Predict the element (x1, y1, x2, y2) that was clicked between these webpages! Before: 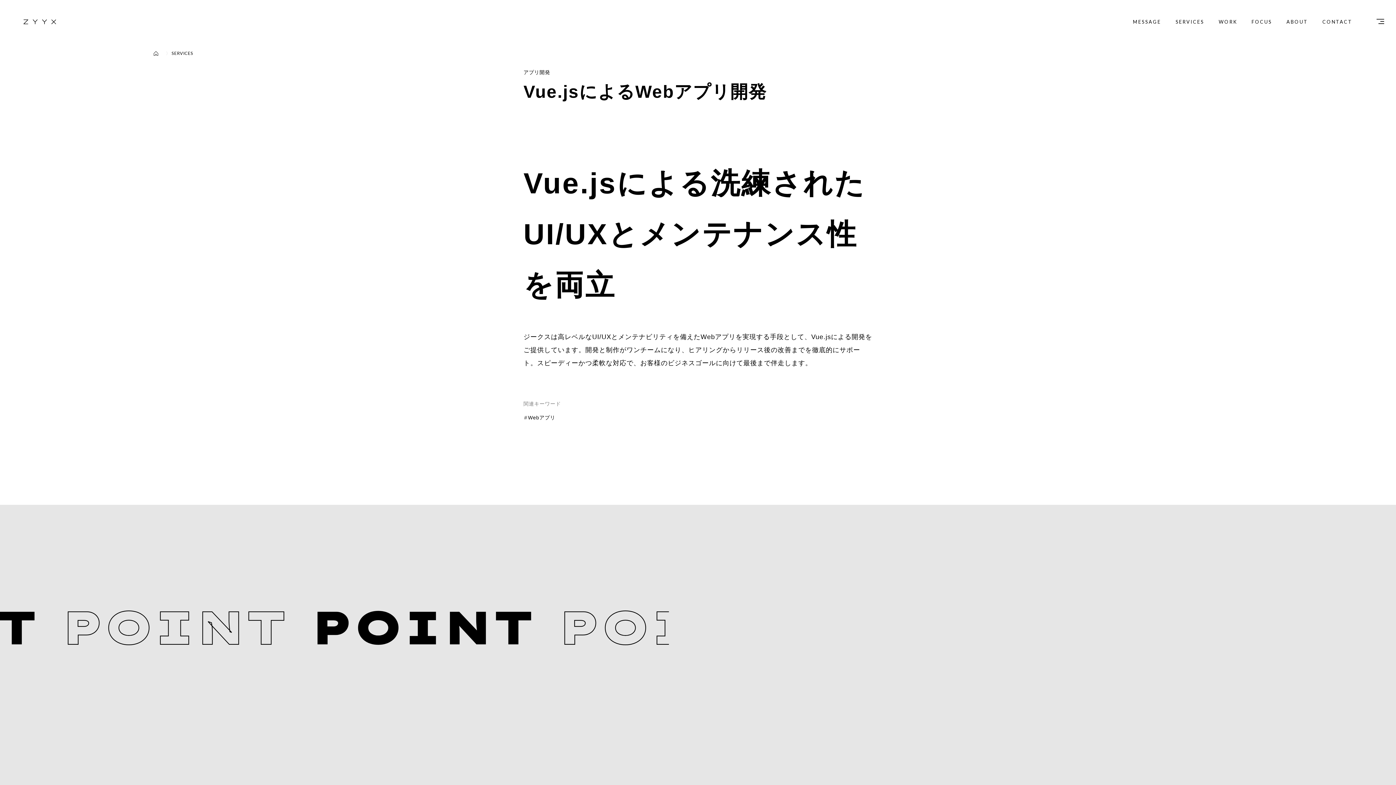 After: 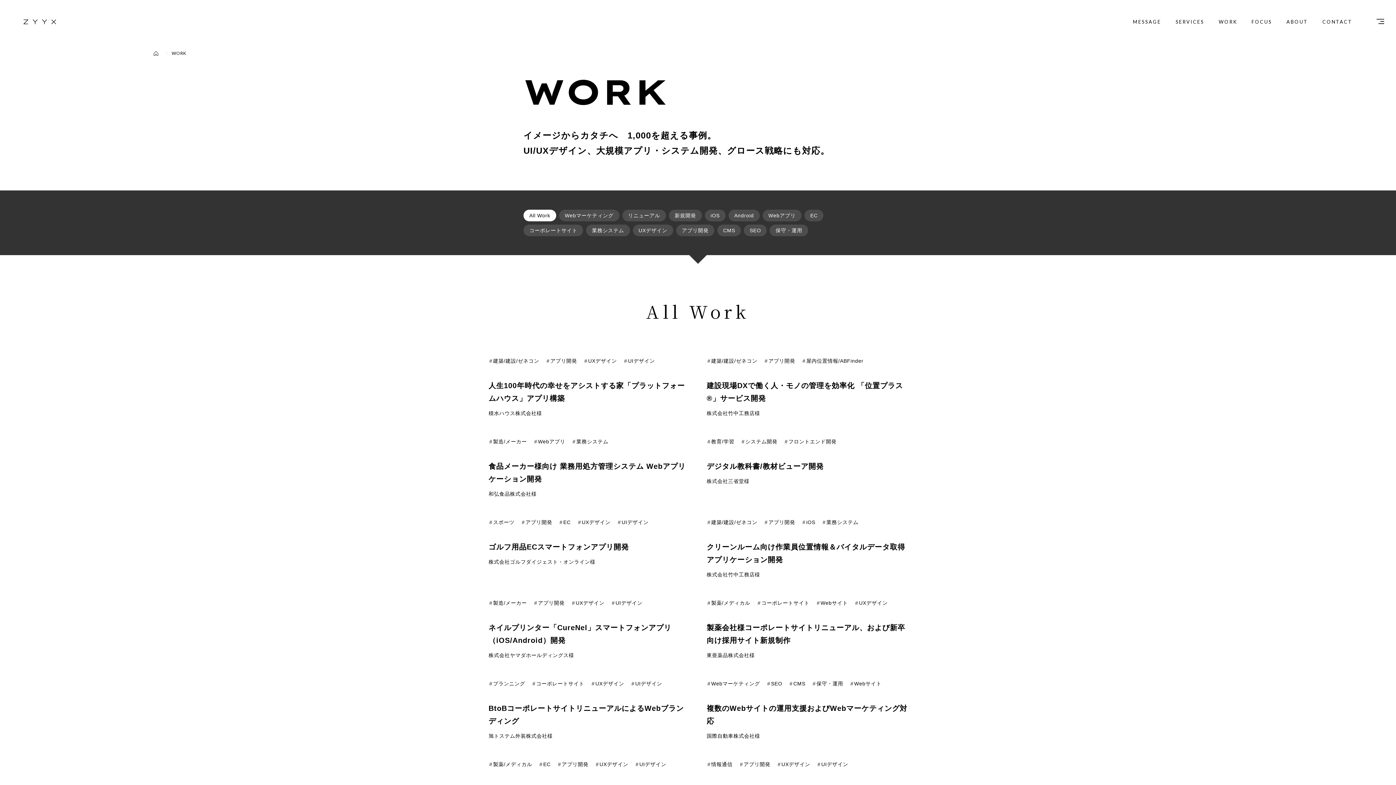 Action: label: WORK bbox: (1219, 19, 1237, 24)